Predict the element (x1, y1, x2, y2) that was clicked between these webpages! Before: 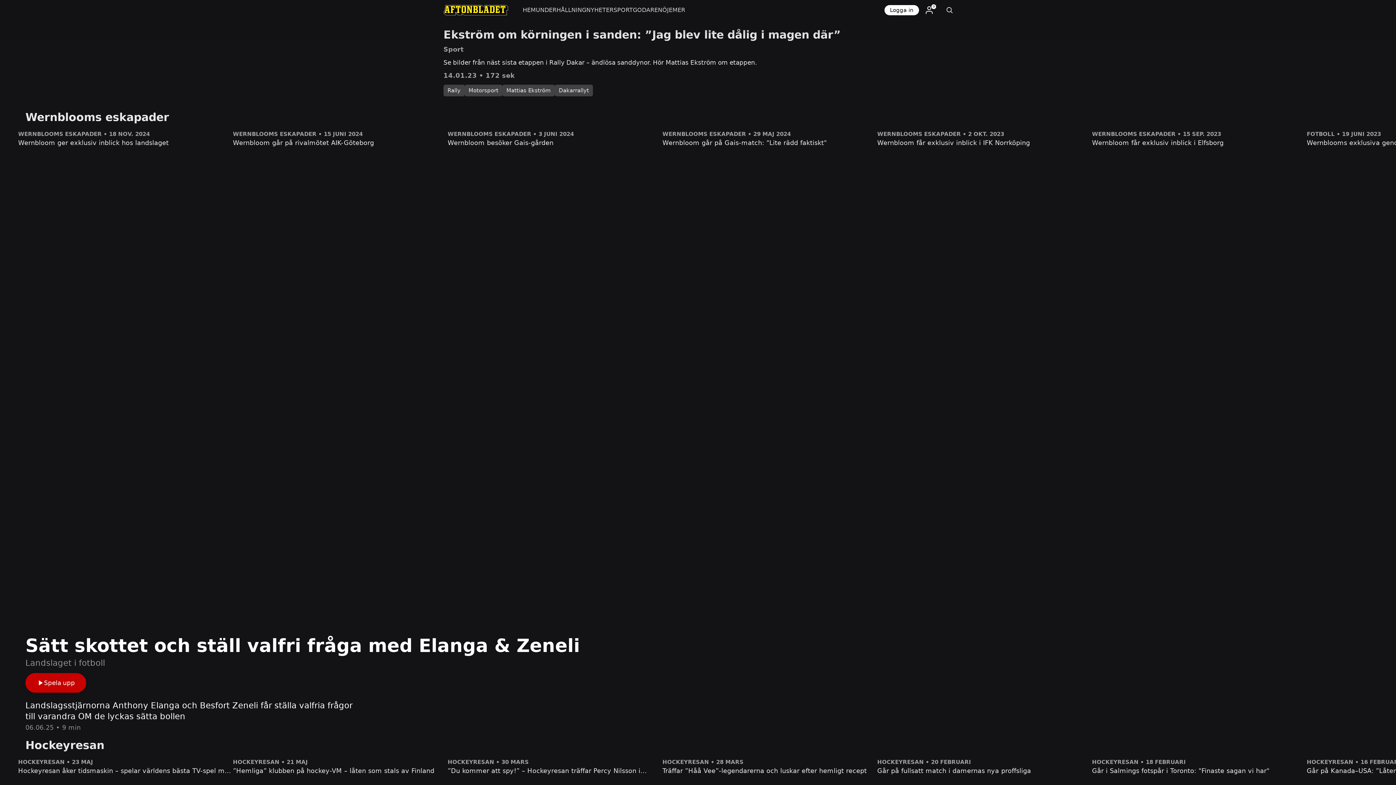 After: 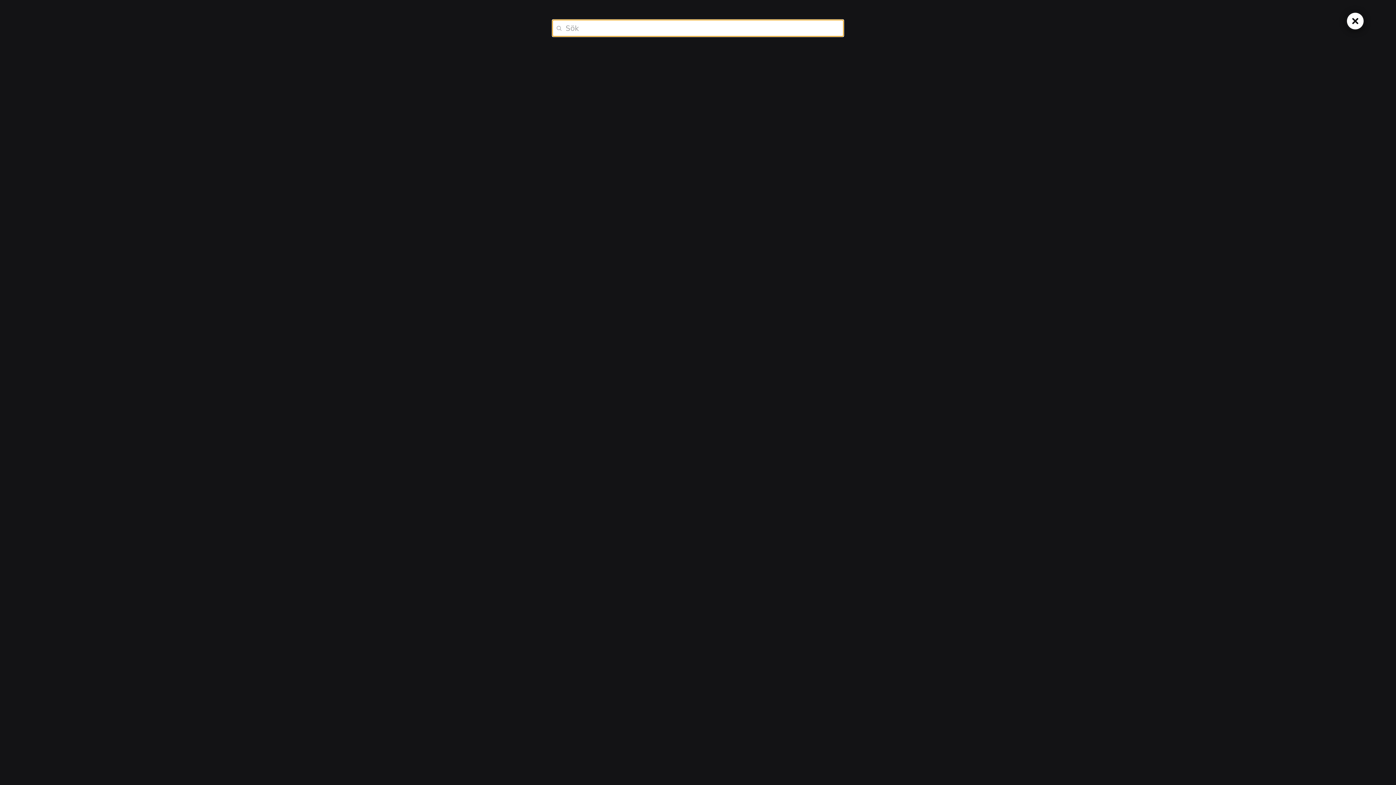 Action: bbox: (939, 0, 960, 20)